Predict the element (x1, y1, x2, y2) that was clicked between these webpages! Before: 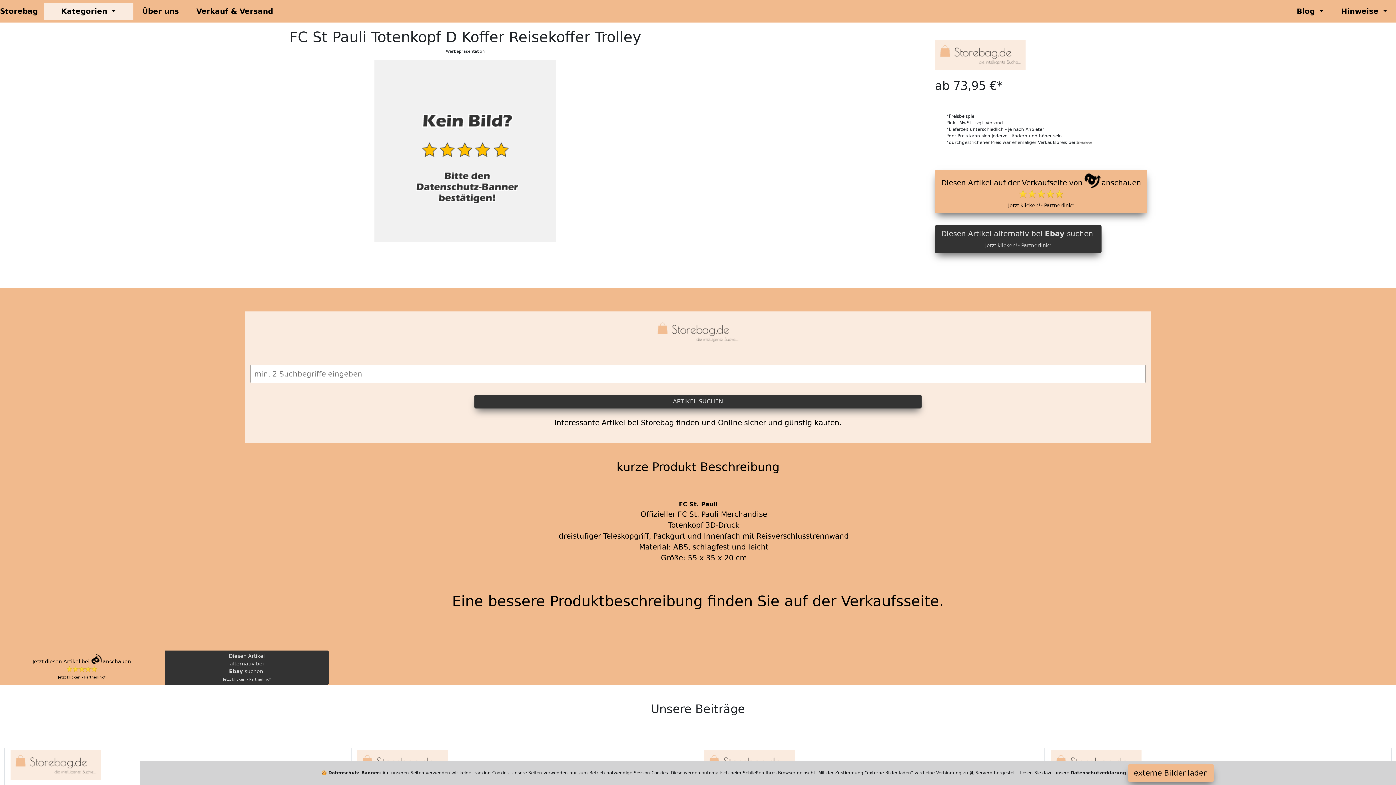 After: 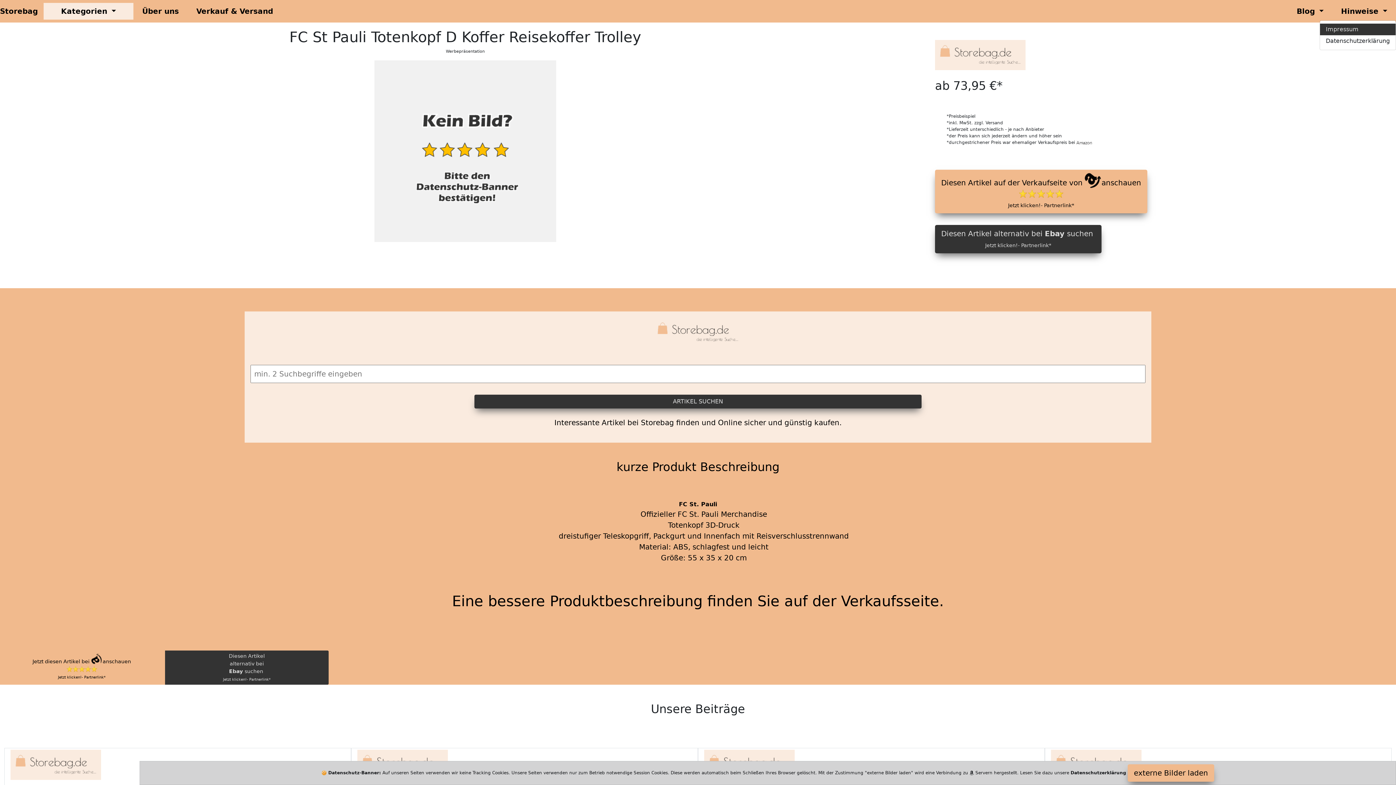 Action: label: Hinweise  bbox: (1332, 2, 1396, 19)